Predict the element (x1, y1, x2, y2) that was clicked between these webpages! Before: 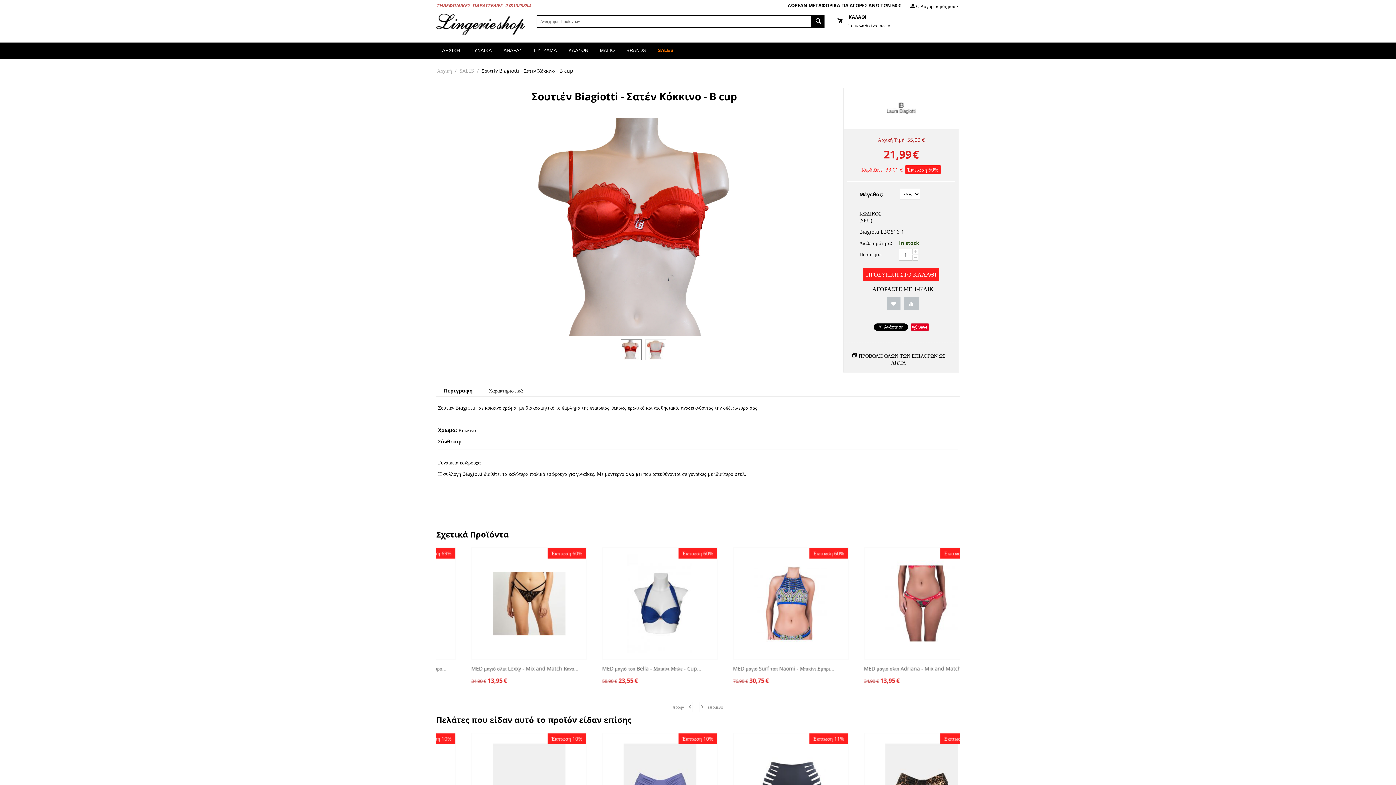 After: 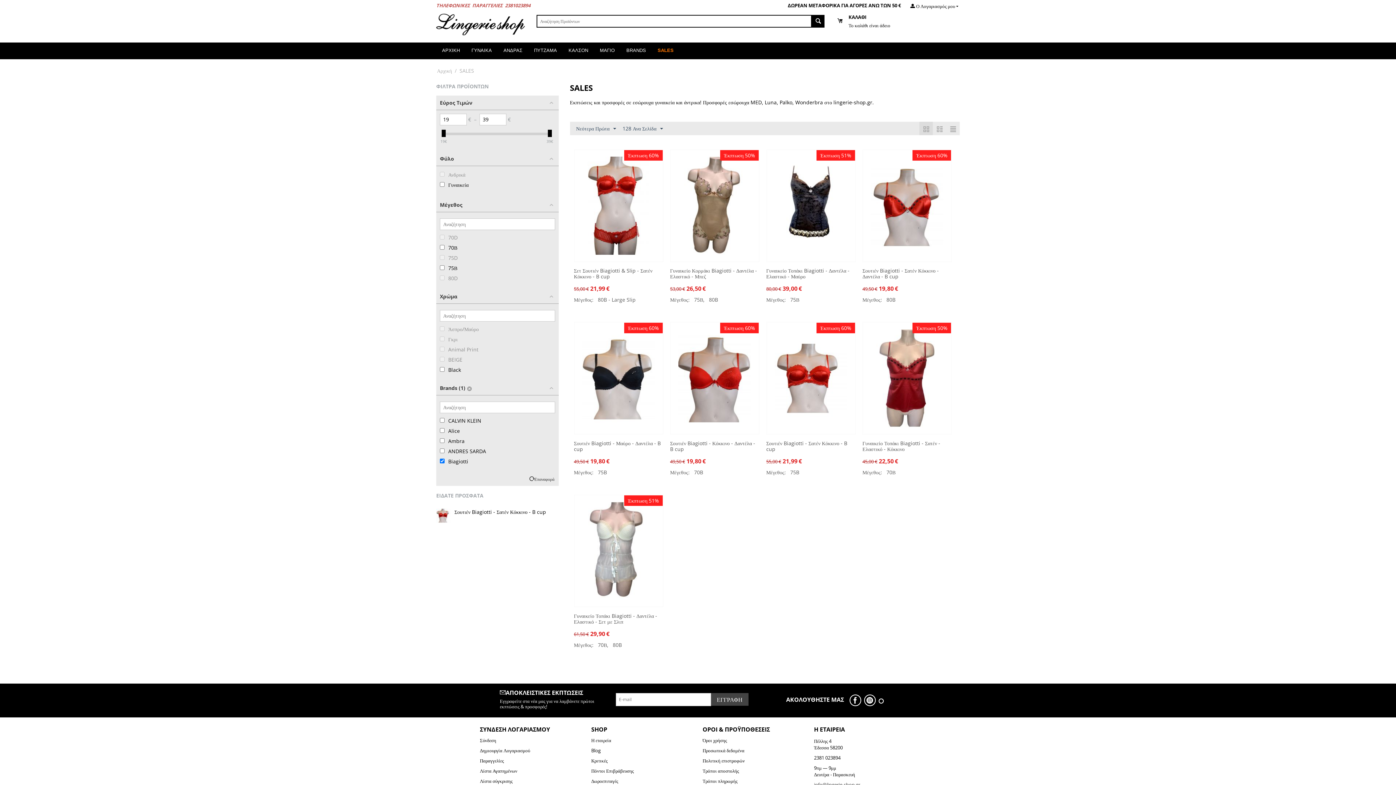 Action: bbox: (886, 104, 916, 111)